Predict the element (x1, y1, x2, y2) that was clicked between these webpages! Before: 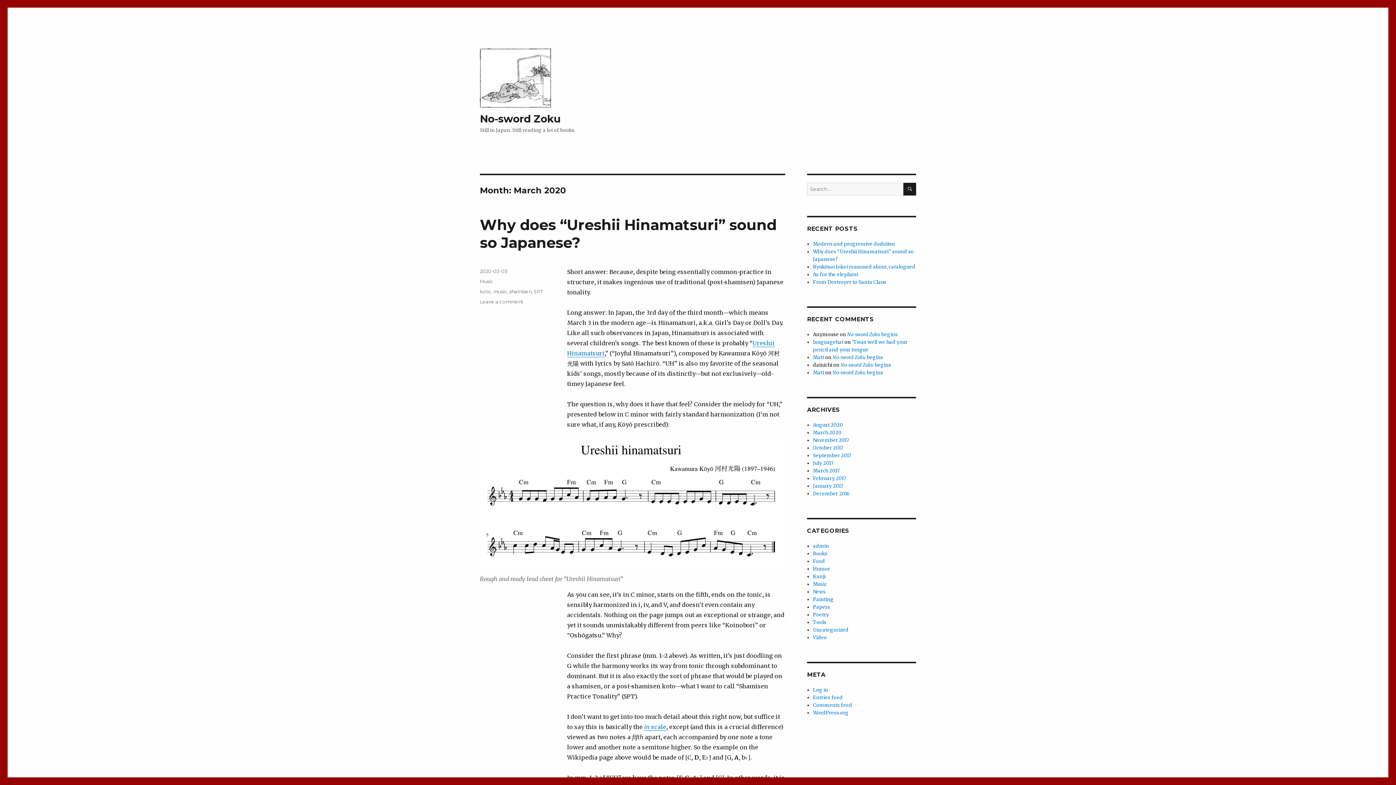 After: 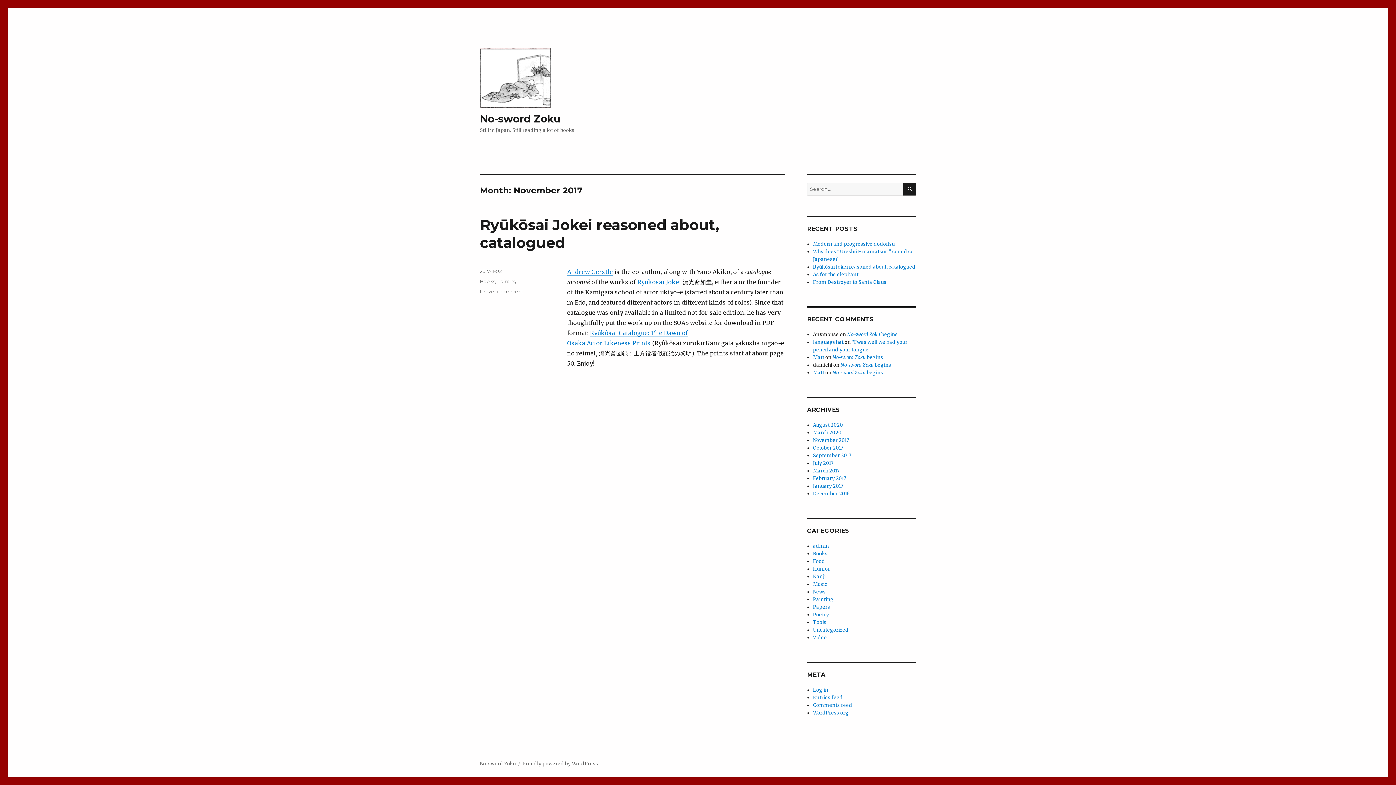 Action: bbox: (813, 437, 849, 443) label: November 2017